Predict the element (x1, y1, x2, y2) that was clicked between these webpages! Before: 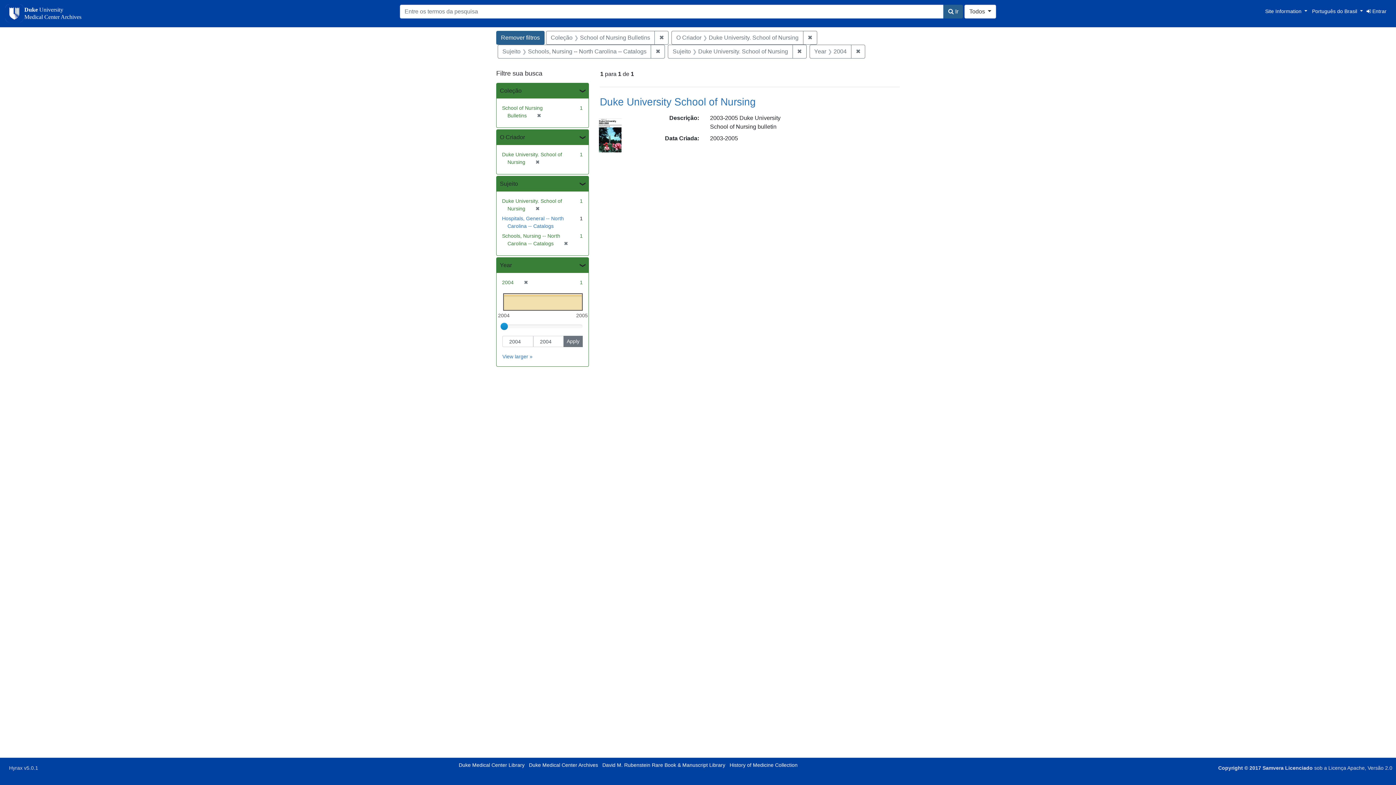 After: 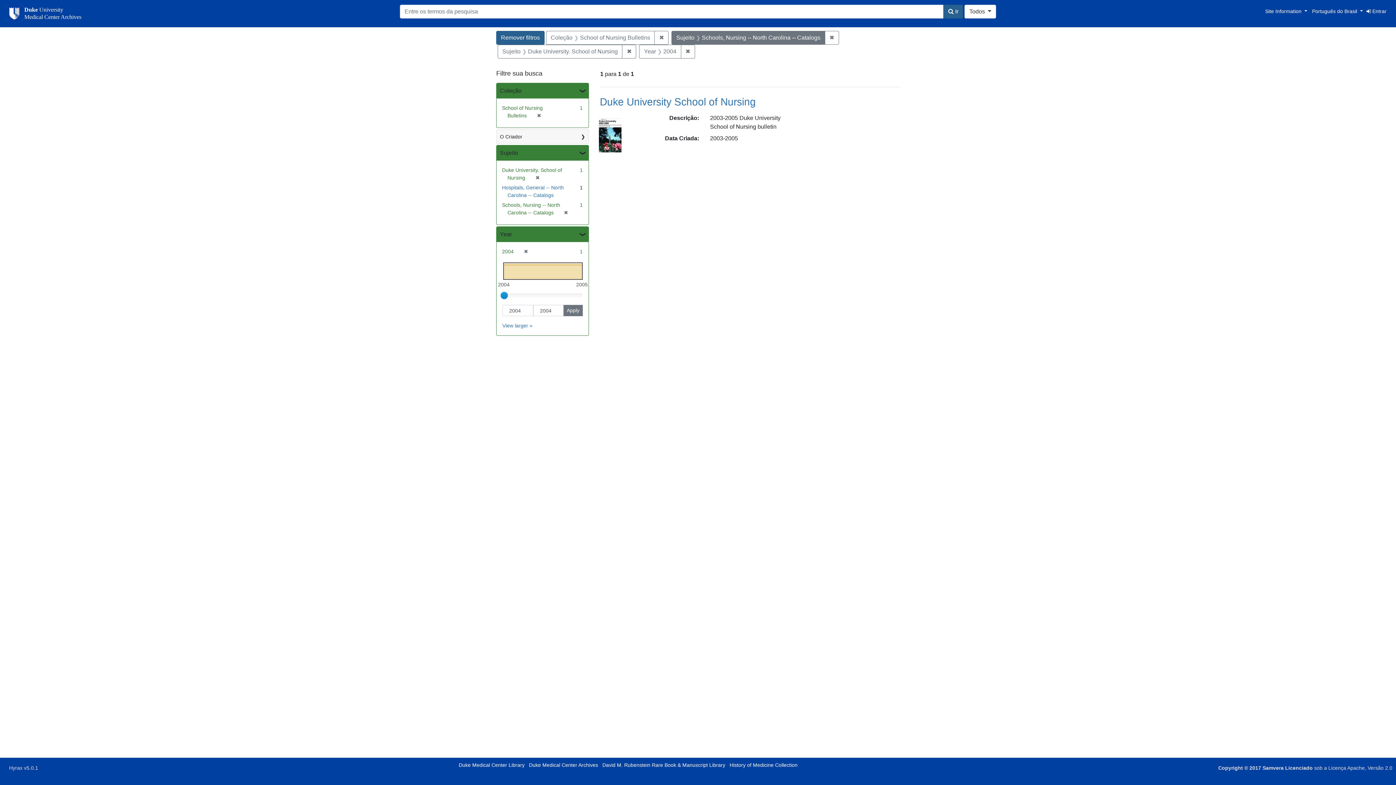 Action: bbox: (803, 30, 817, 44) label: ✖
Remover O Criador: Duke University. School of Nursing